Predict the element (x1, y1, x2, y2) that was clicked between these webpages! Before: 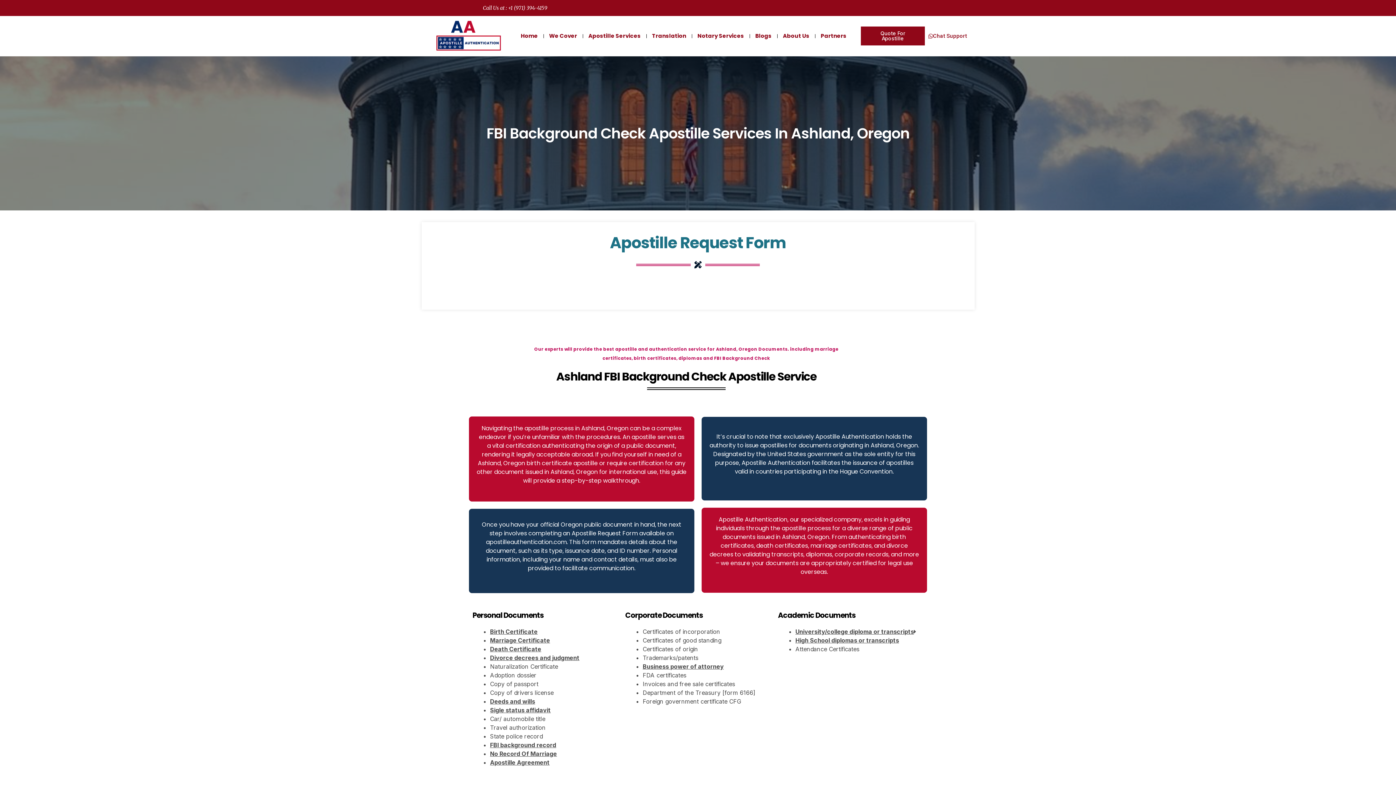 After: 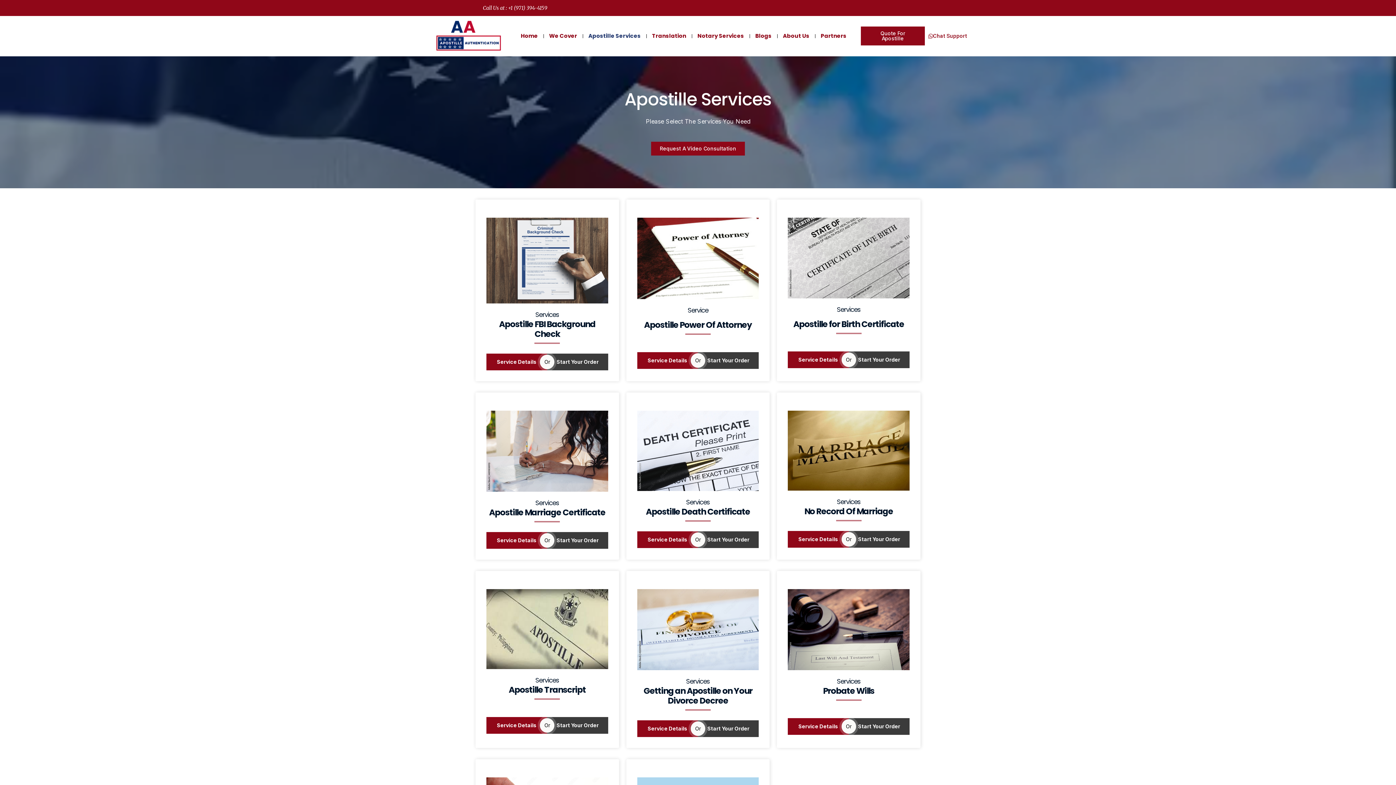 Action: bbox: (583, 30, 646, 41) label: Apostille Services